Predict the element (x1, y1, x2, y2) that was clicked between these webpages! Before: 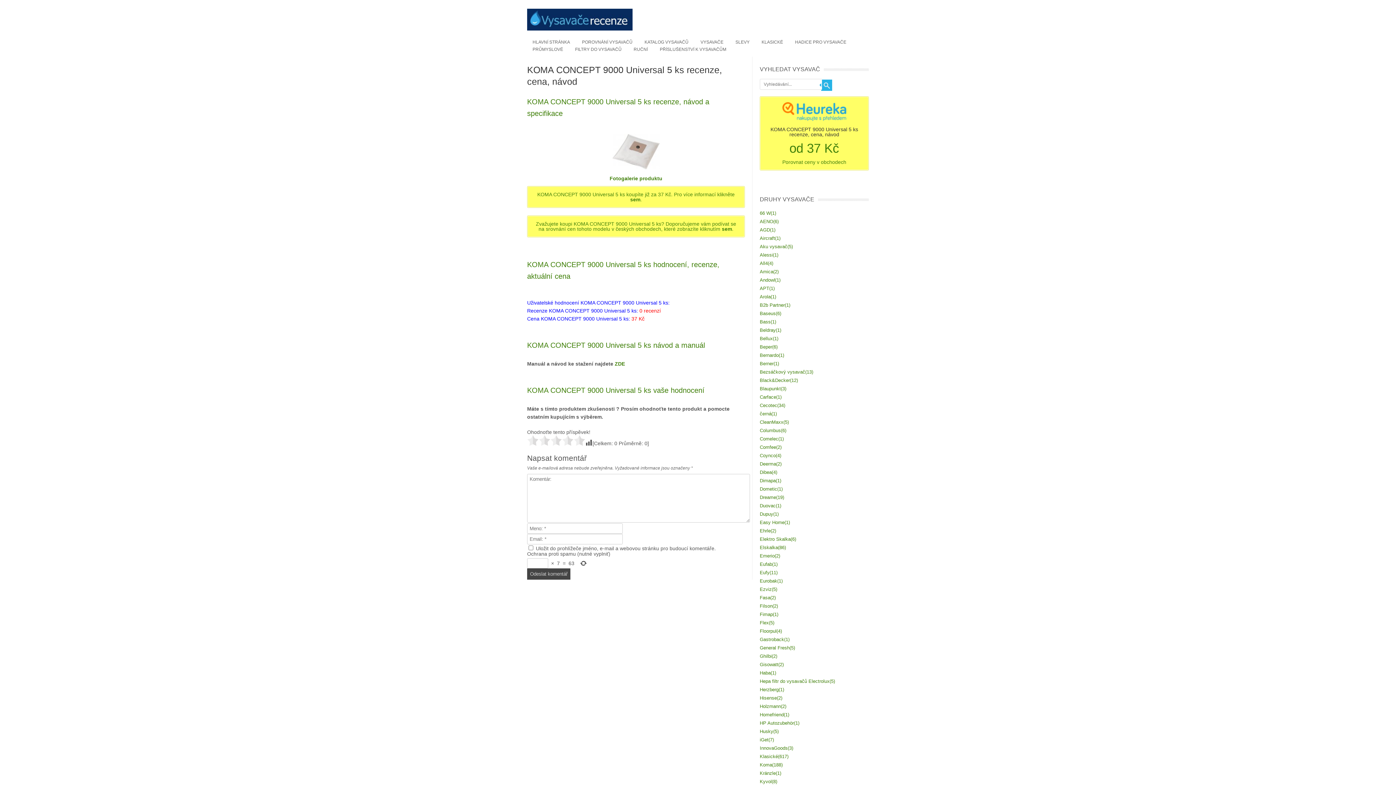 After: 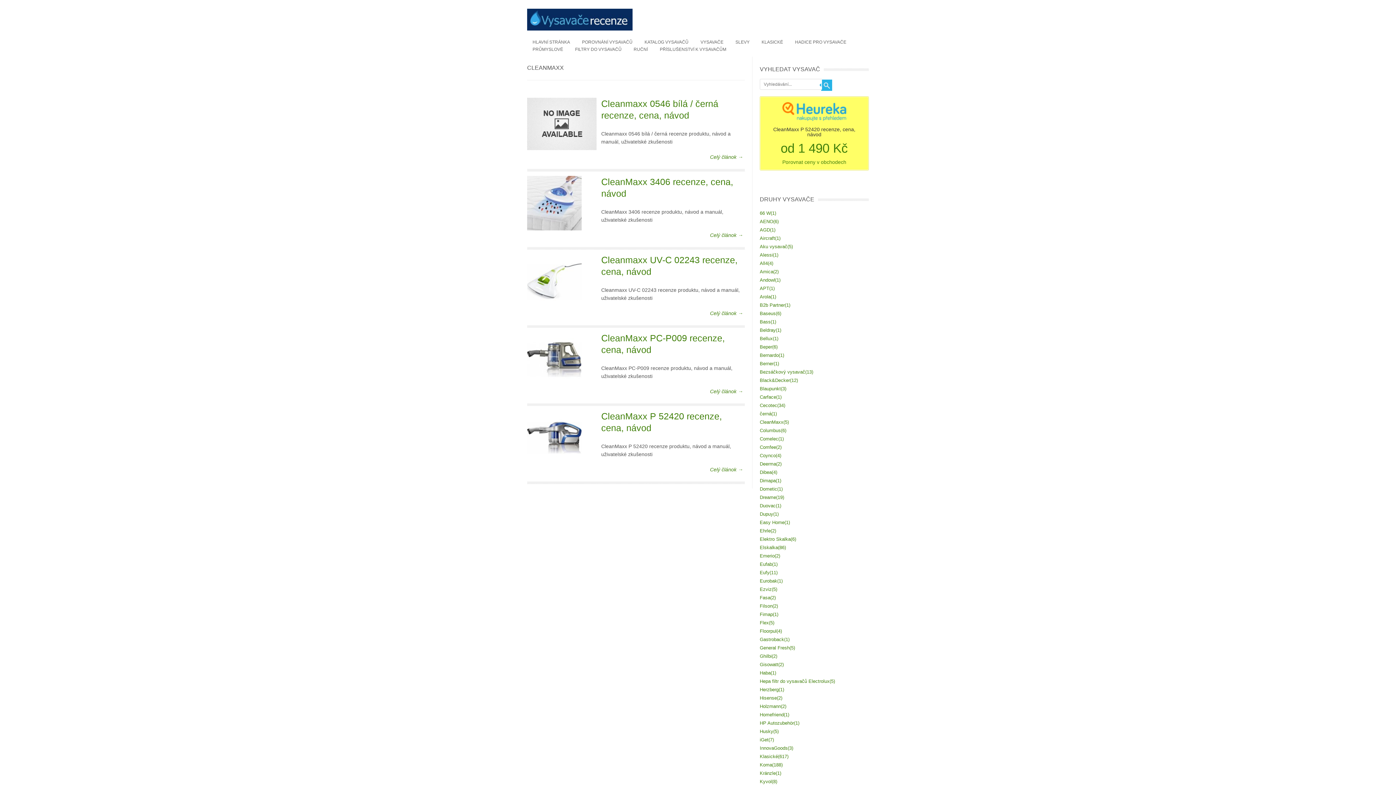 Action: bbox: (760, 419, 789, 425) label: CleanMaxx(5)